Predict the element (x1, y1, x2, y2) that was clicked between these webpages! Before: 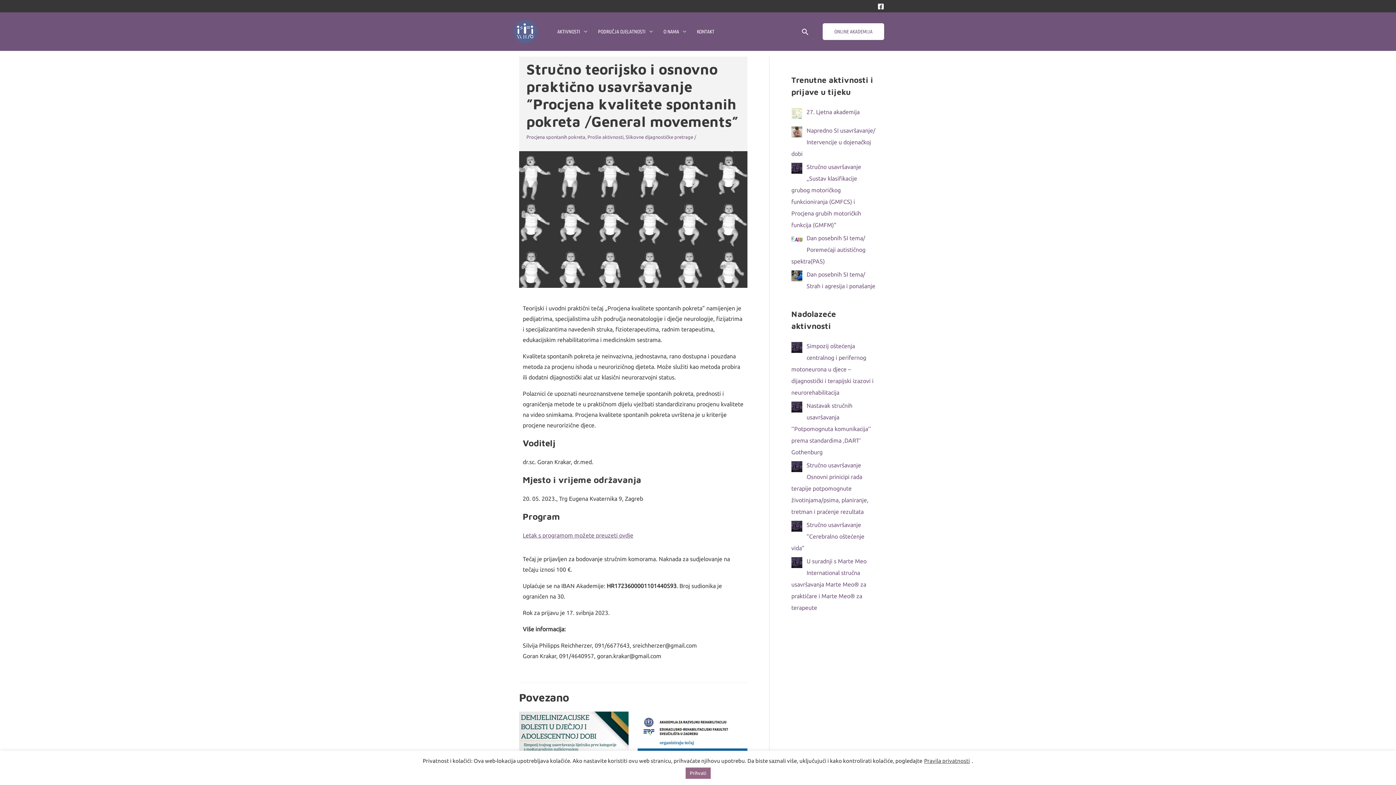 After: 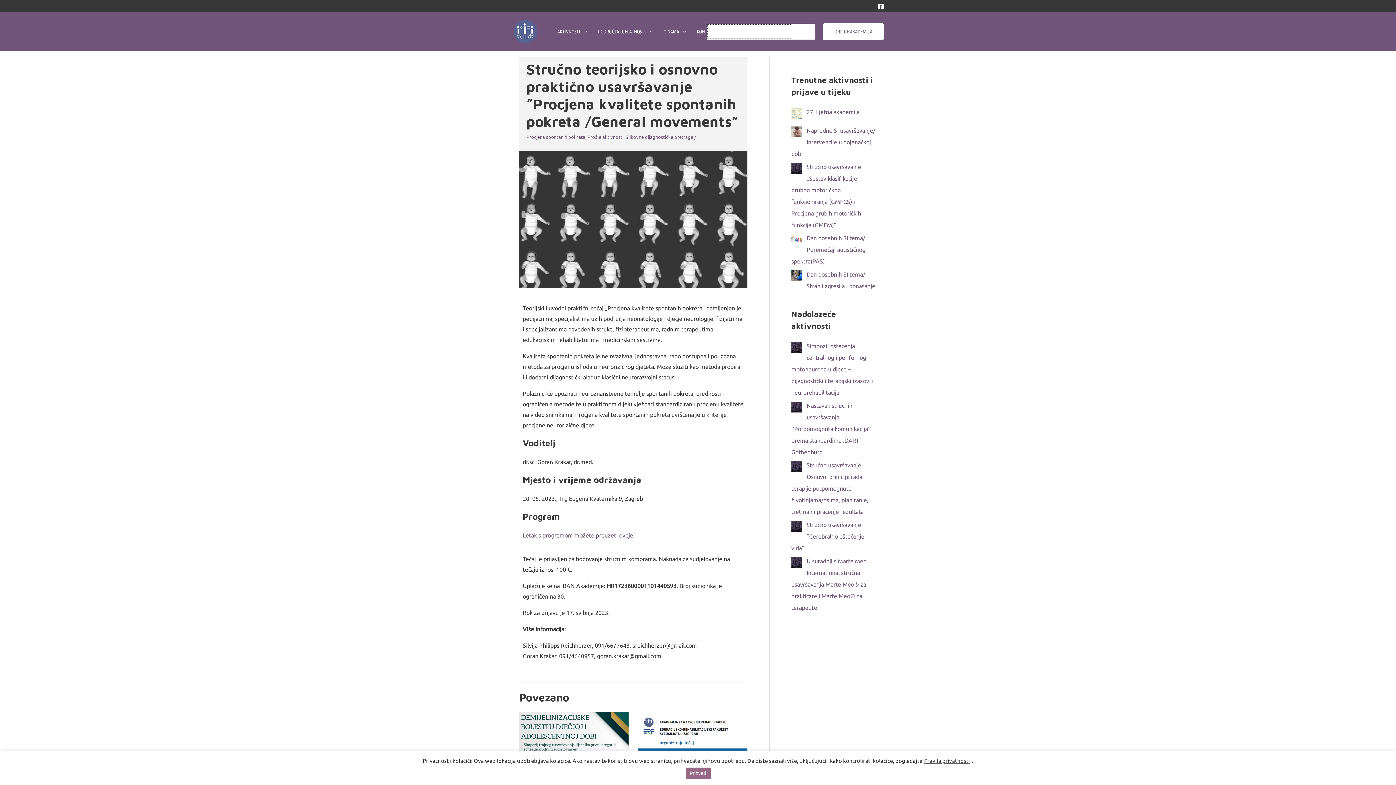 Action: bbox: (801, 27, 809, 36) label: Search icon link